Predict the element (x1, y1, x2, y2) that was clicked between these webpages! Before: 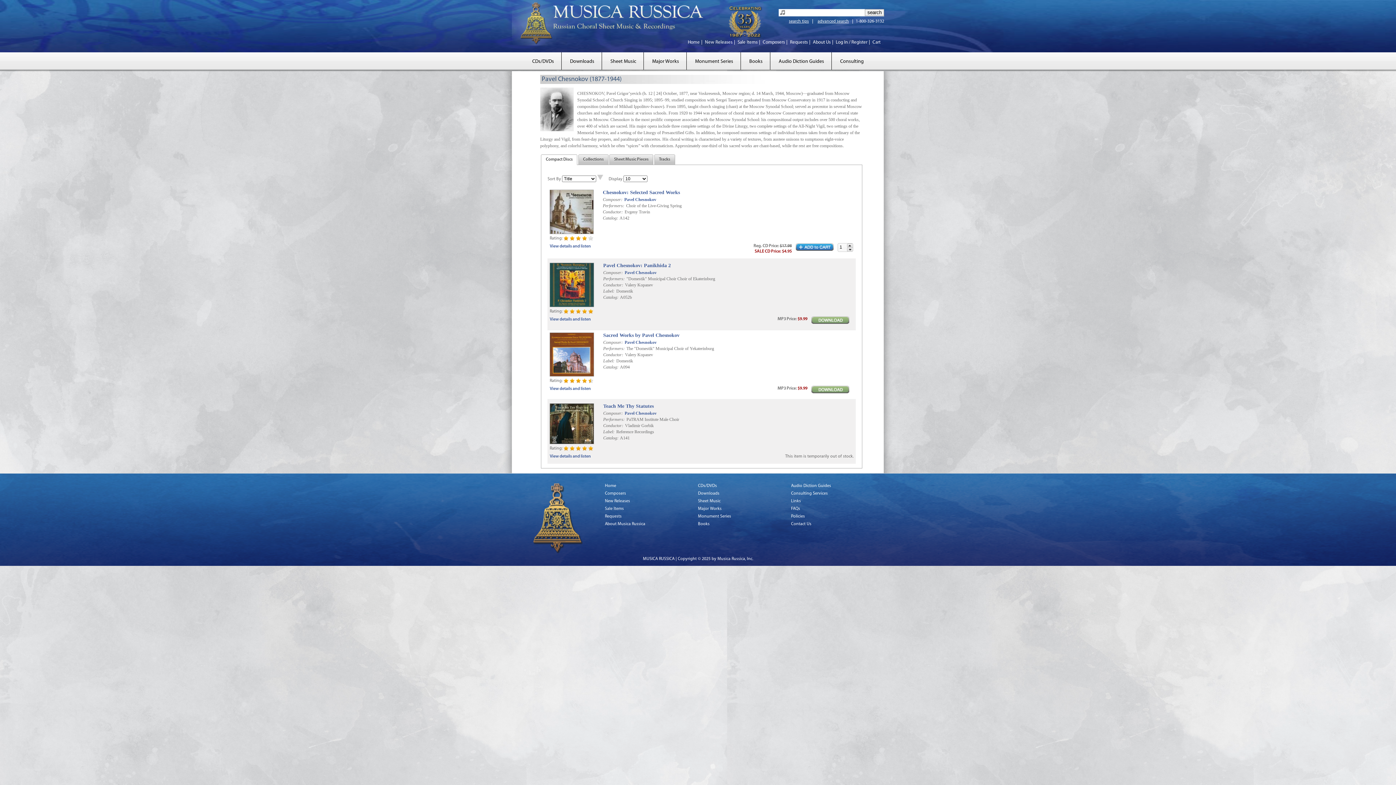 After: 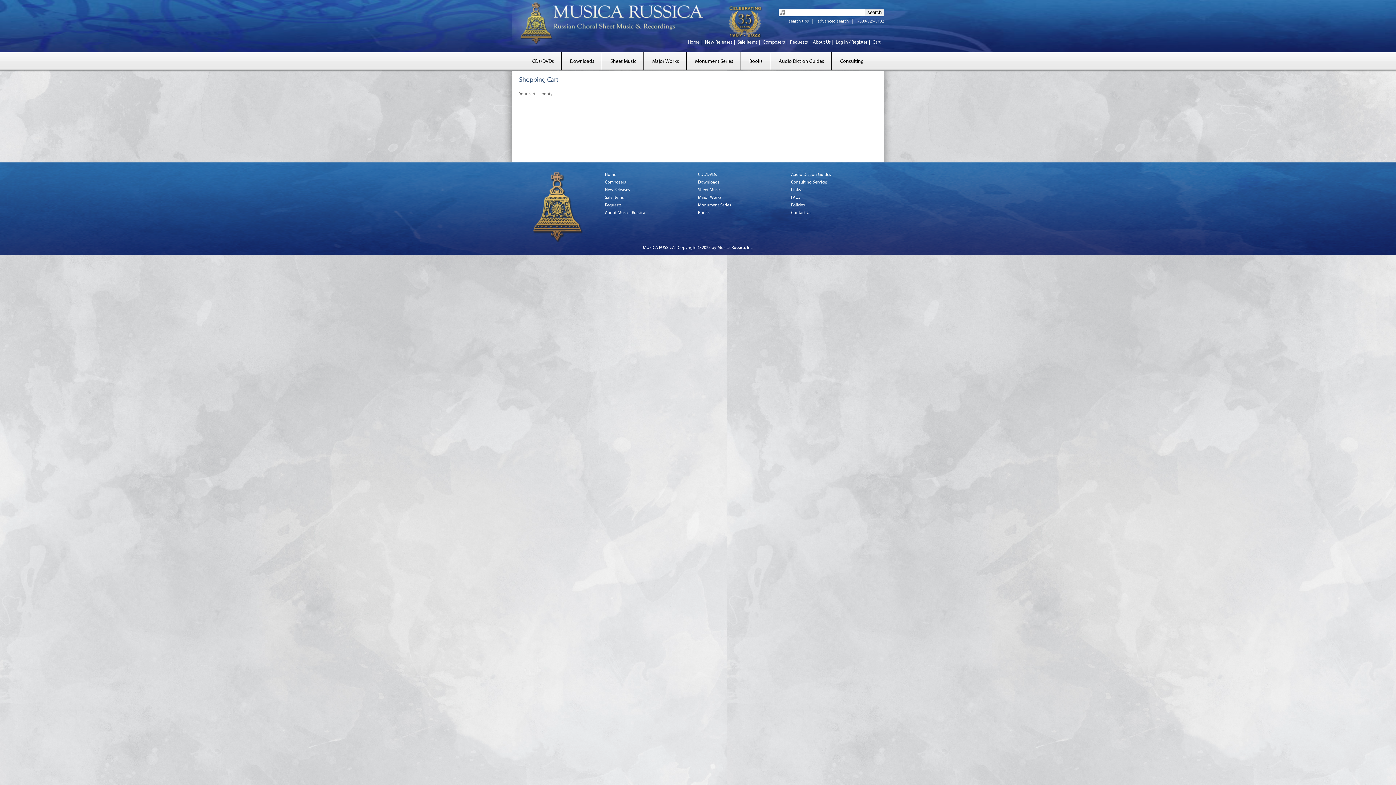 Action: label: Cart bbox: (870, 40, 882, 44)